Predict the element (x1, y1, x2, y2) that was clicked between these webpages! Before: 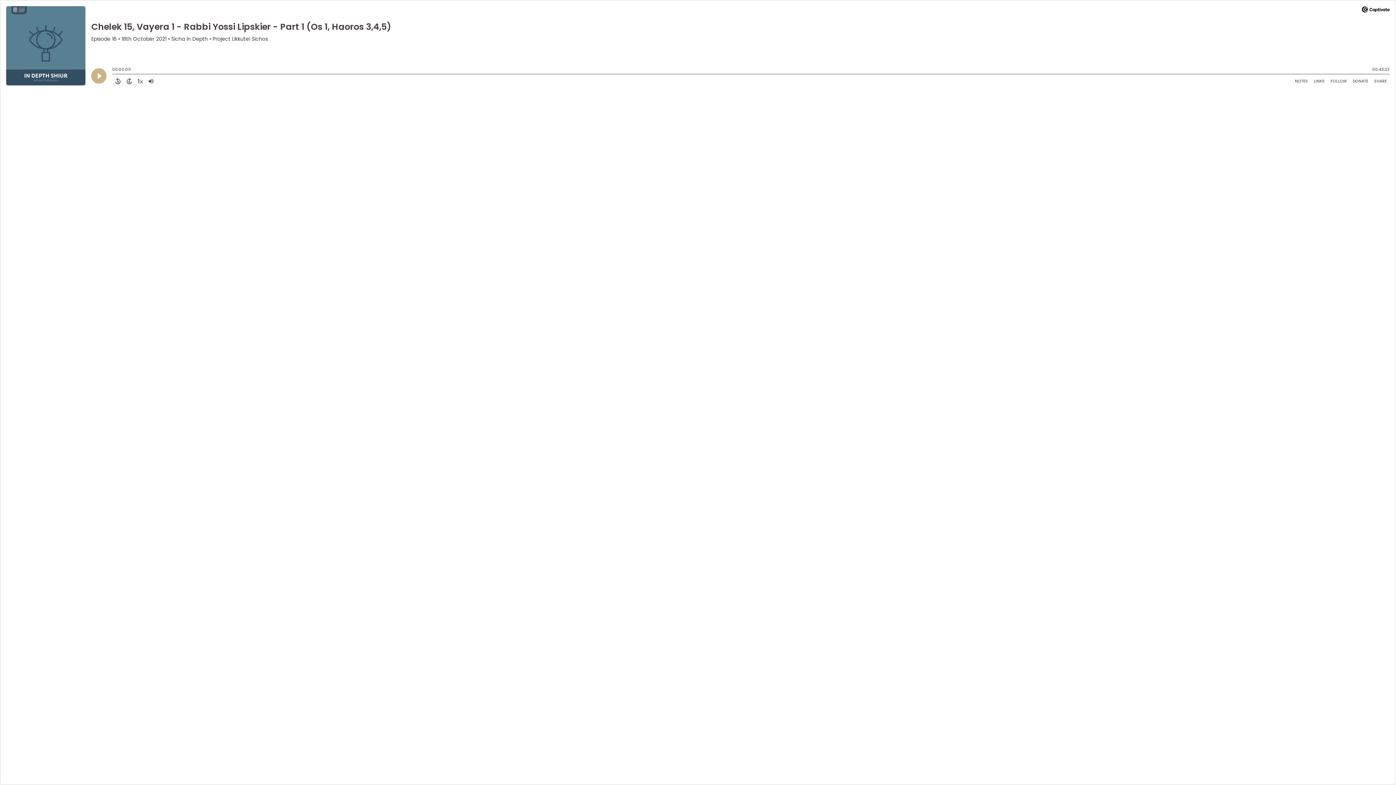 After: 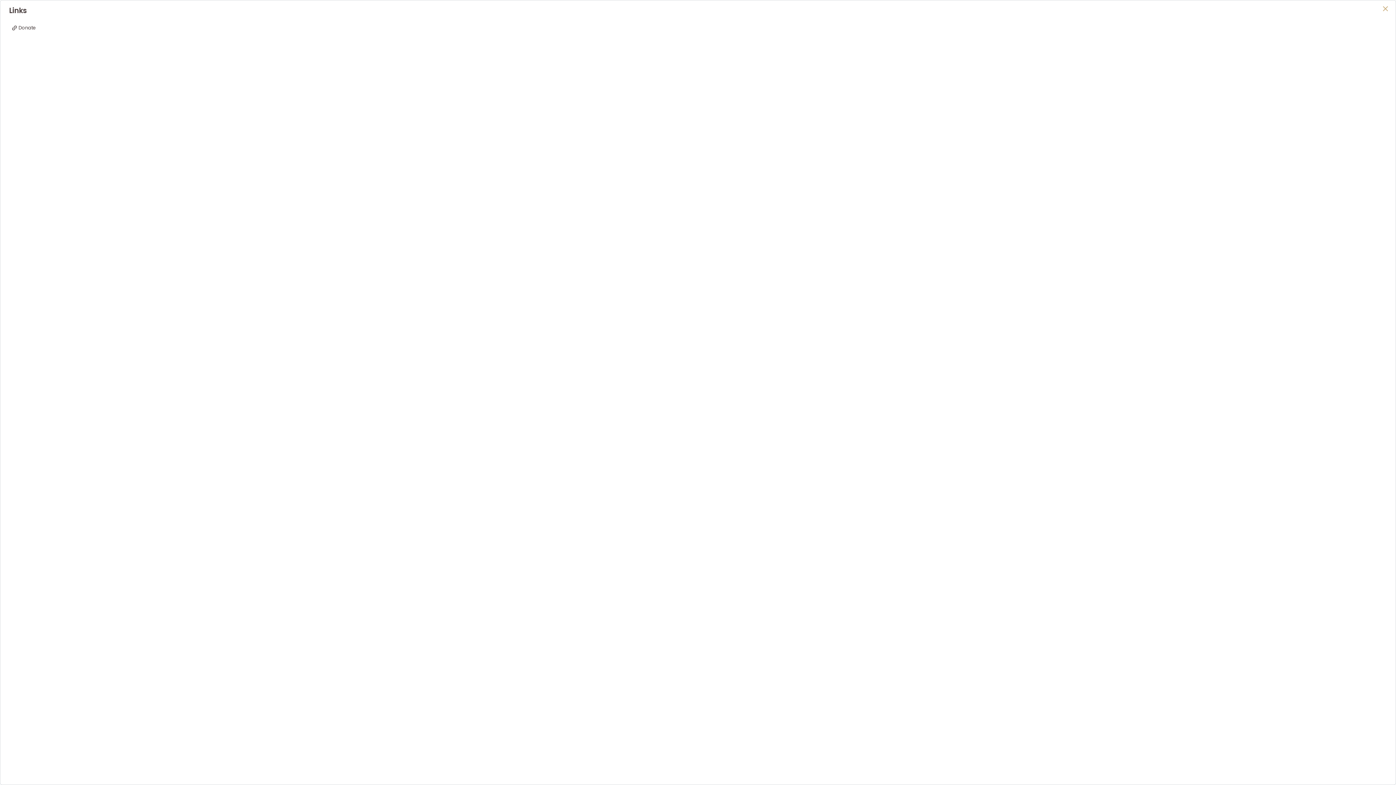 Action: label: Open Links bbox: (1311, 76, 1328, 85)